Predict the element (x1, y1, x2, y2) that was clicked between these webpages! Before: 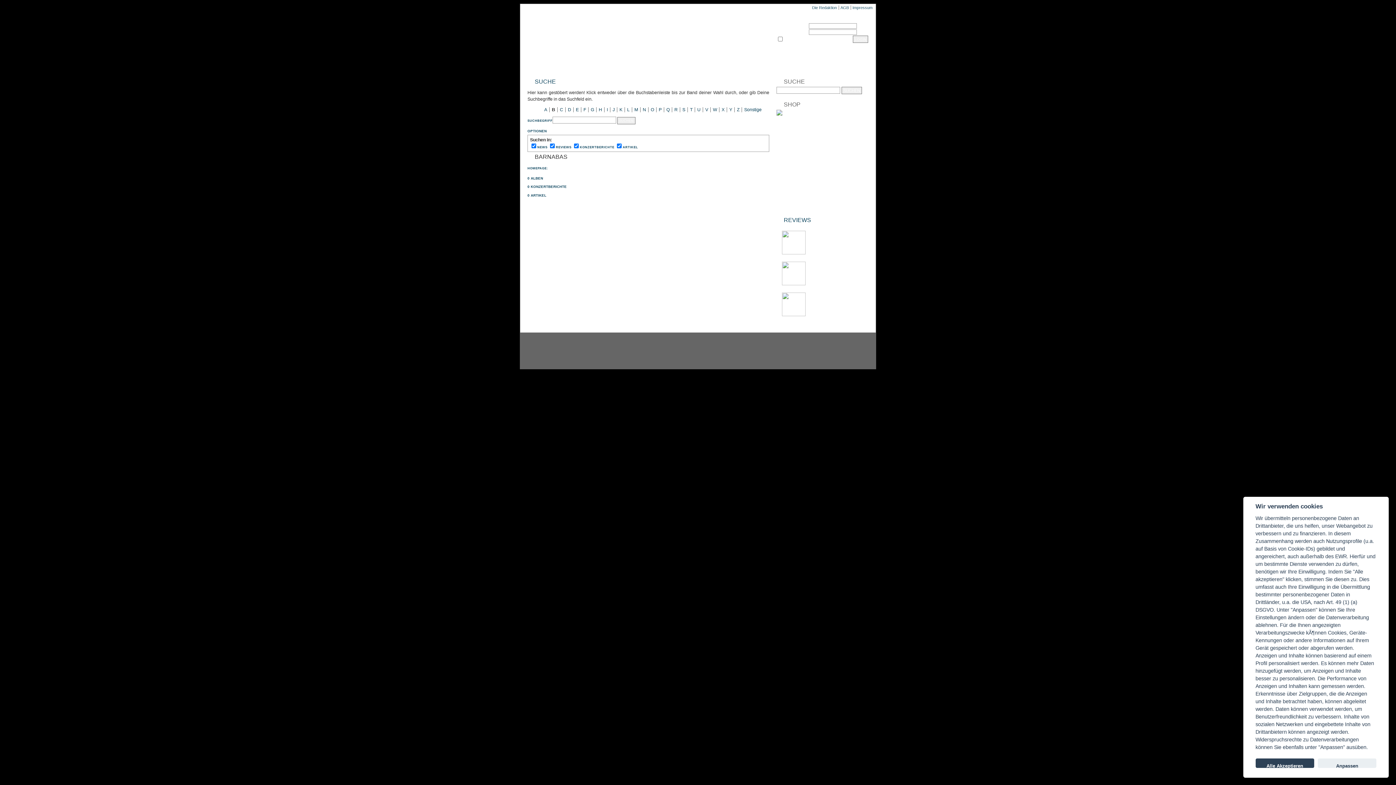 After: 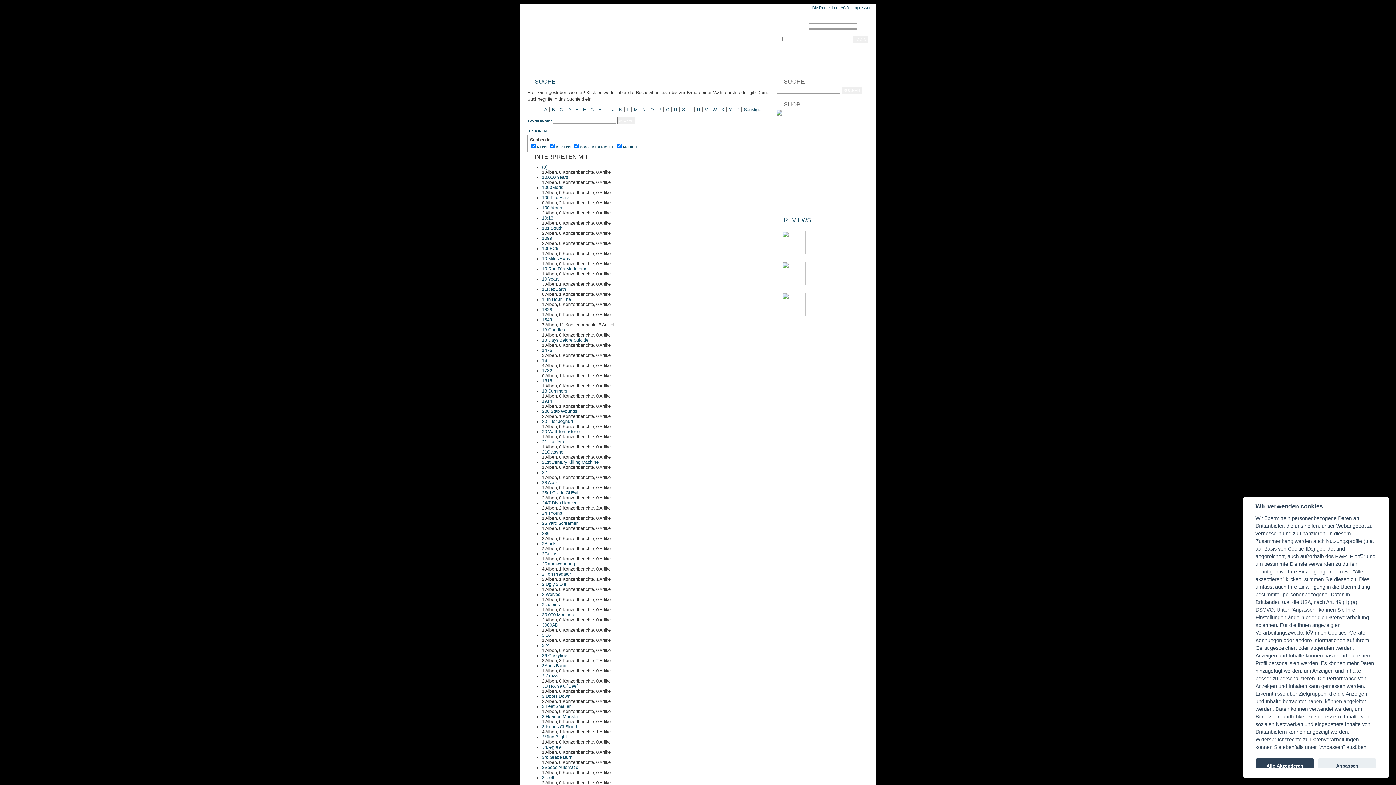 Action: bbox: (744, 107, 761, 112) label: Sonstige